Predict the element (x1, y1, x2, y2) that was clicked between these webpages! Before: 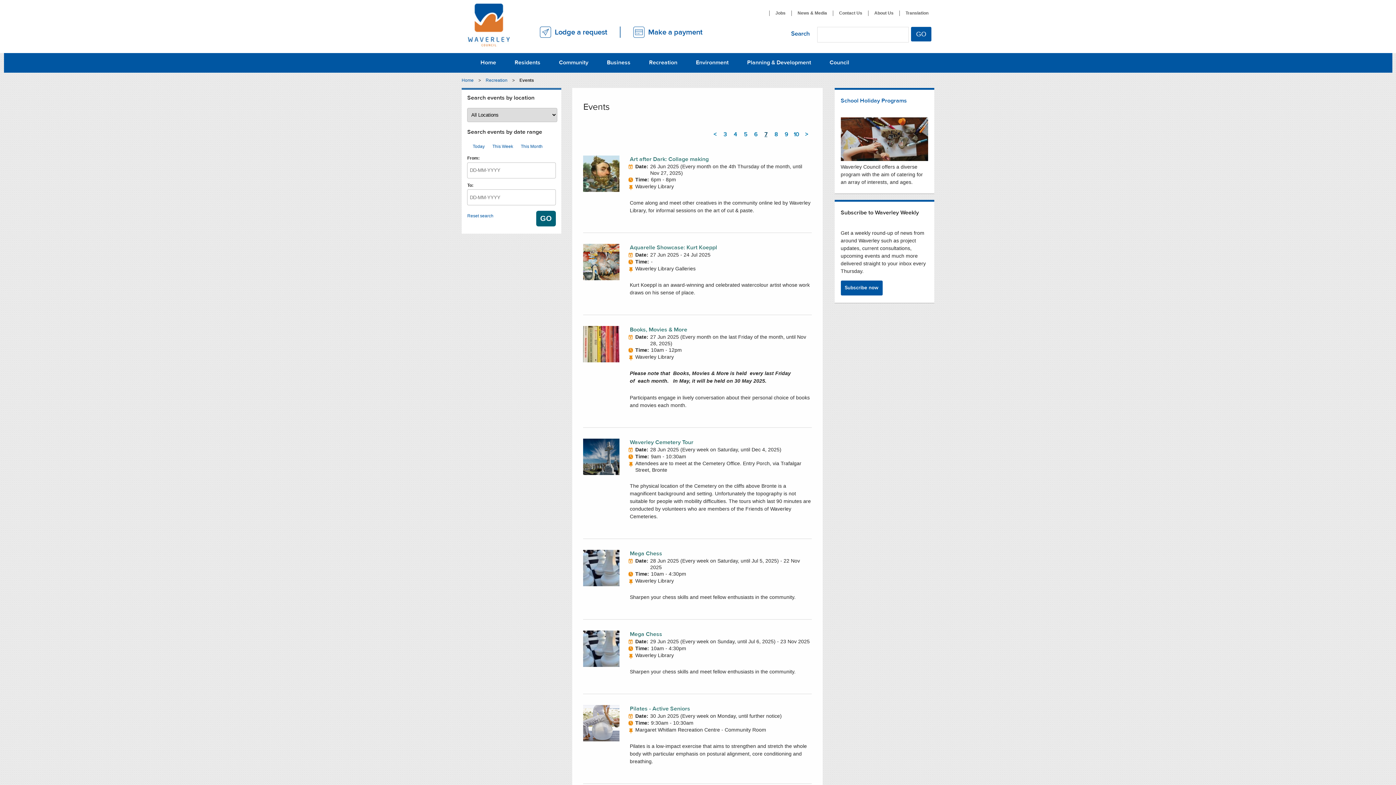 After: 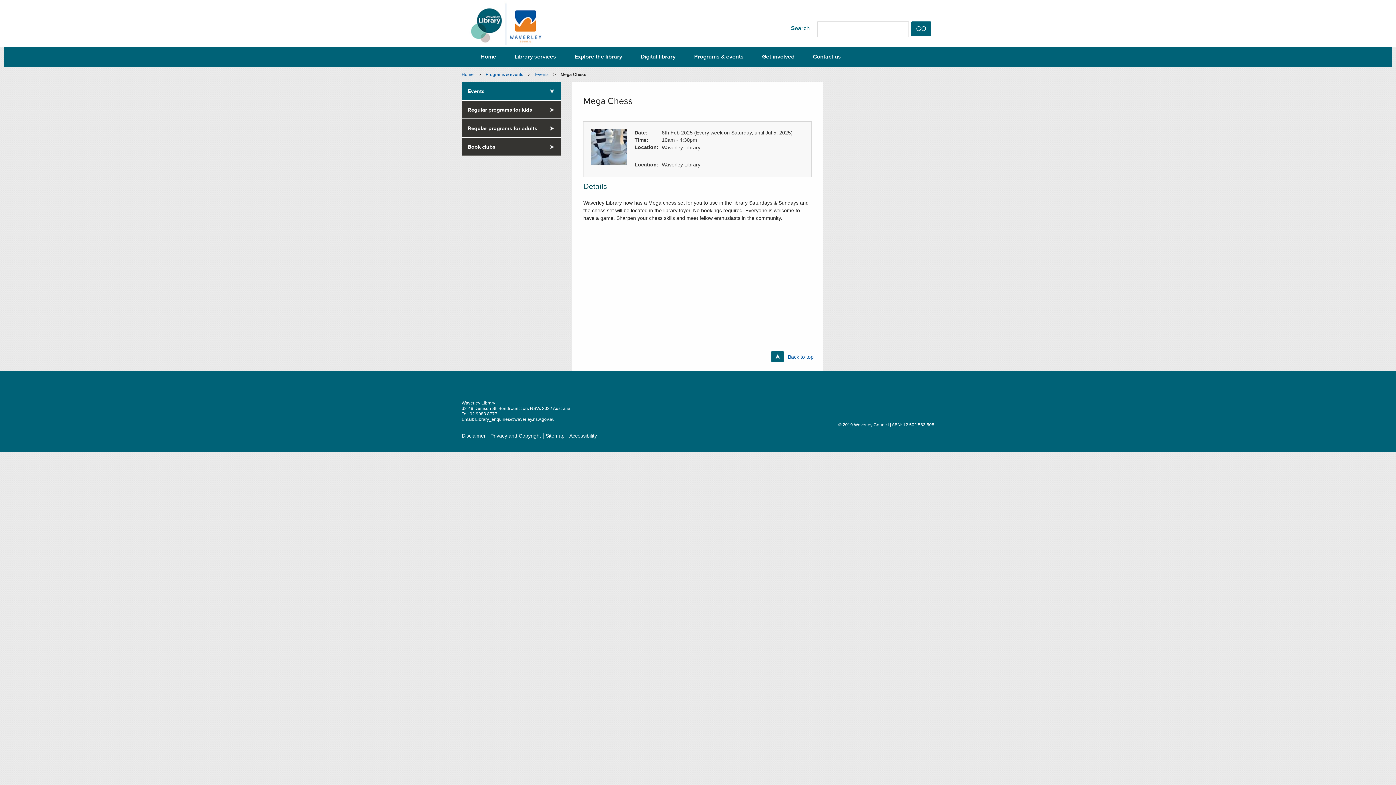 Action: bbox: (629, 550, 662, 557) label: Mega Chess